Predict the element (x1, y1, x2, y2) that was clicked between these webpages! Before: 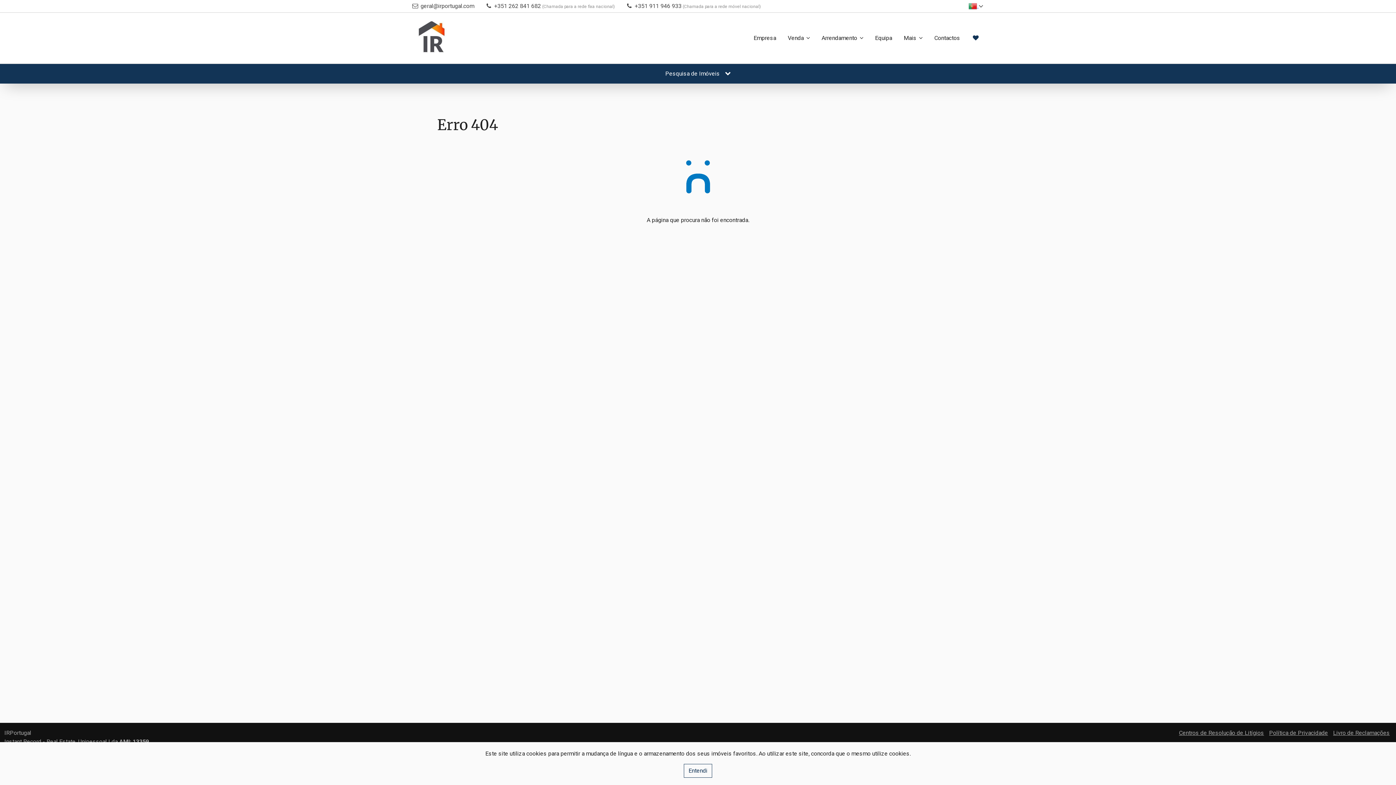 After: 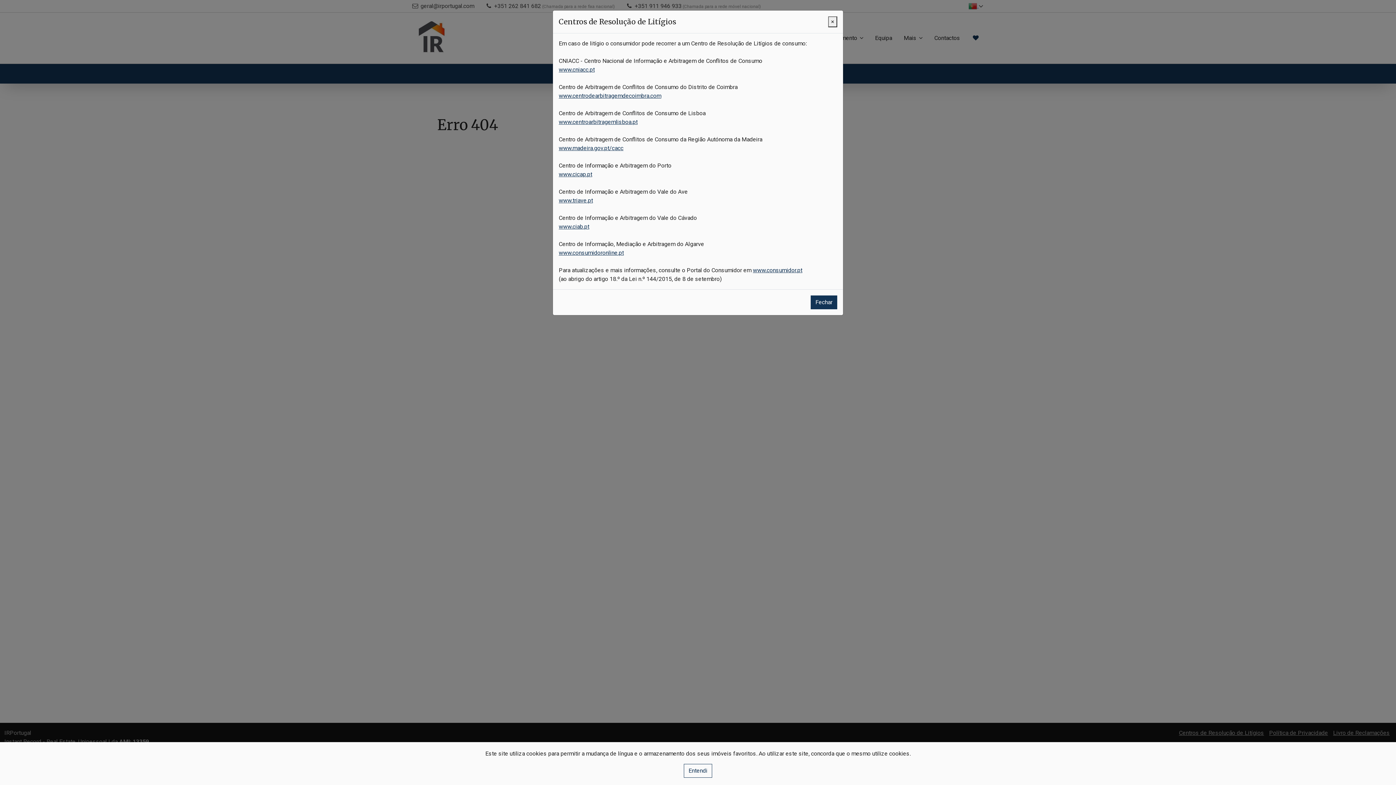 Action: bbox: (1179, 729, 1264, 736) label: Centros de Resolução de Litígios